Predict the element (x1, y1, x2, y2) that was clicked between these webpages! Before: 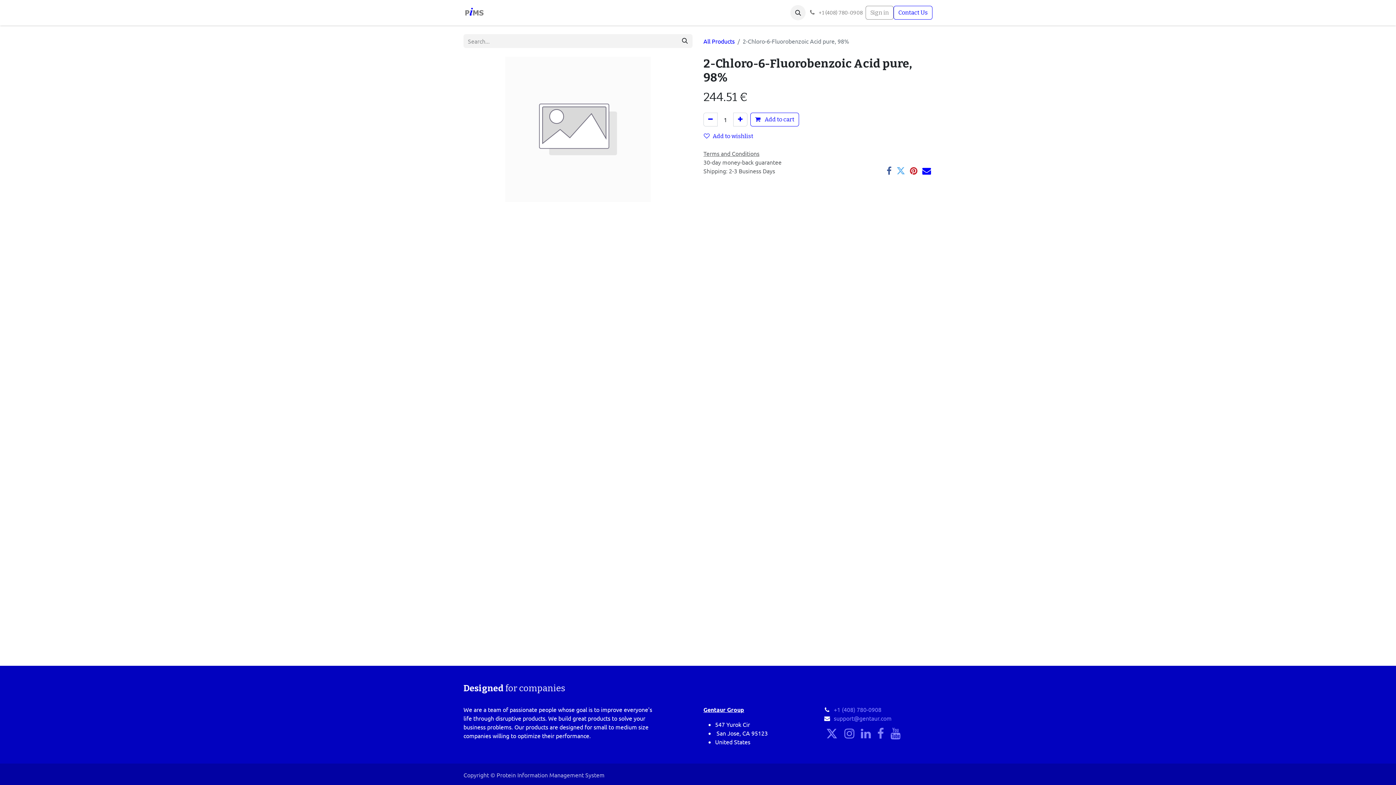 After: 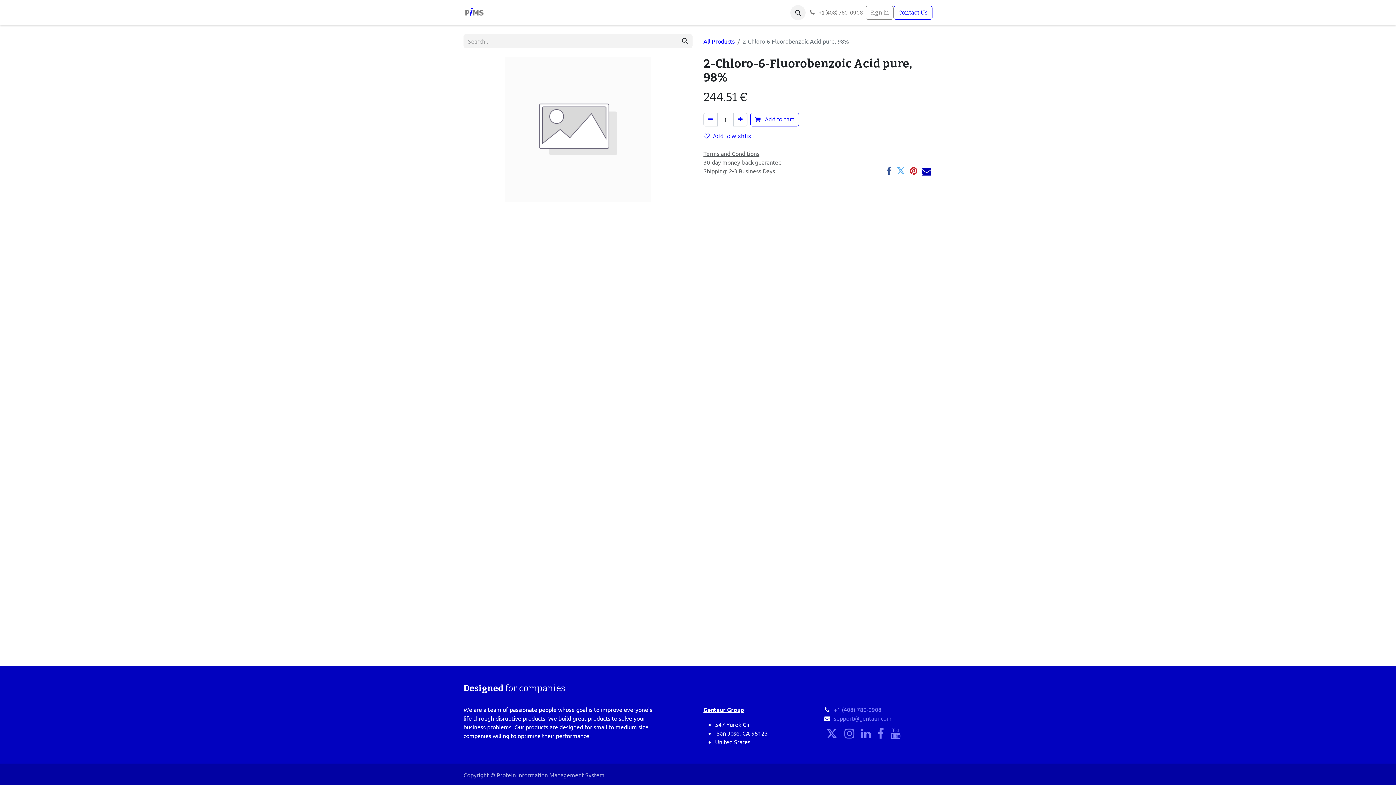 Action: bbox: (922, 166, 931, 175)